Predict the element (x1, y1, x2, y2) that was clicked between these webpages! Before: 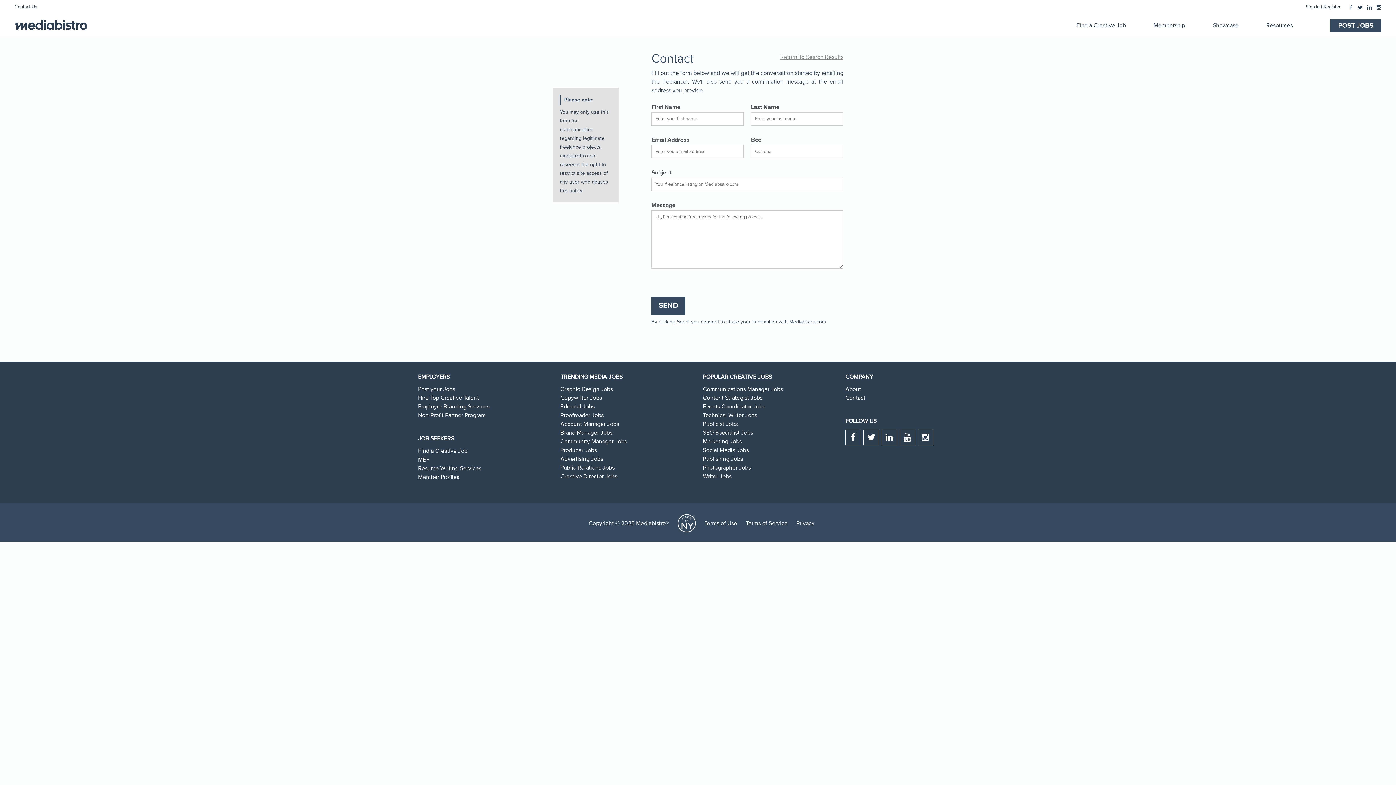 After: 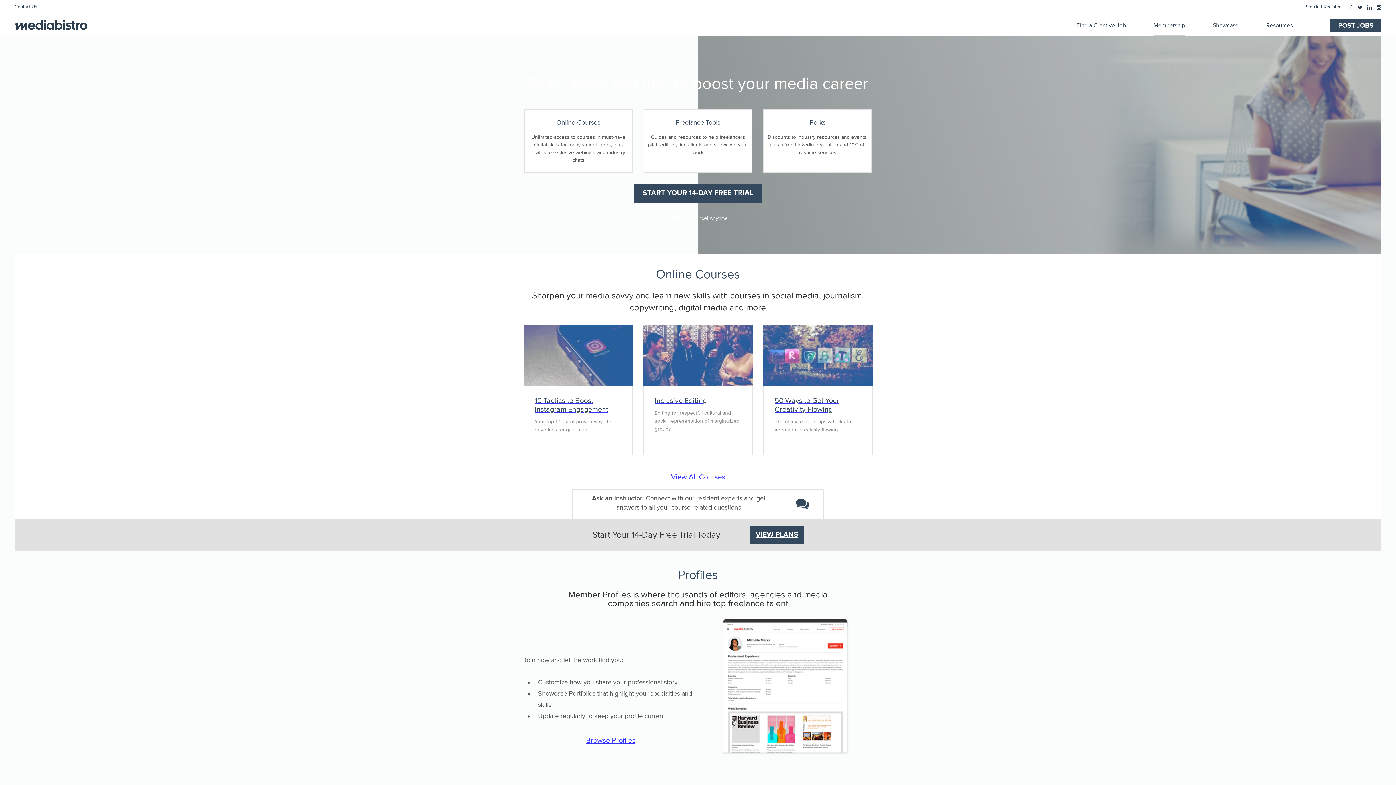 Action: label: MB+ bbox: (418, 456, 429, 463)